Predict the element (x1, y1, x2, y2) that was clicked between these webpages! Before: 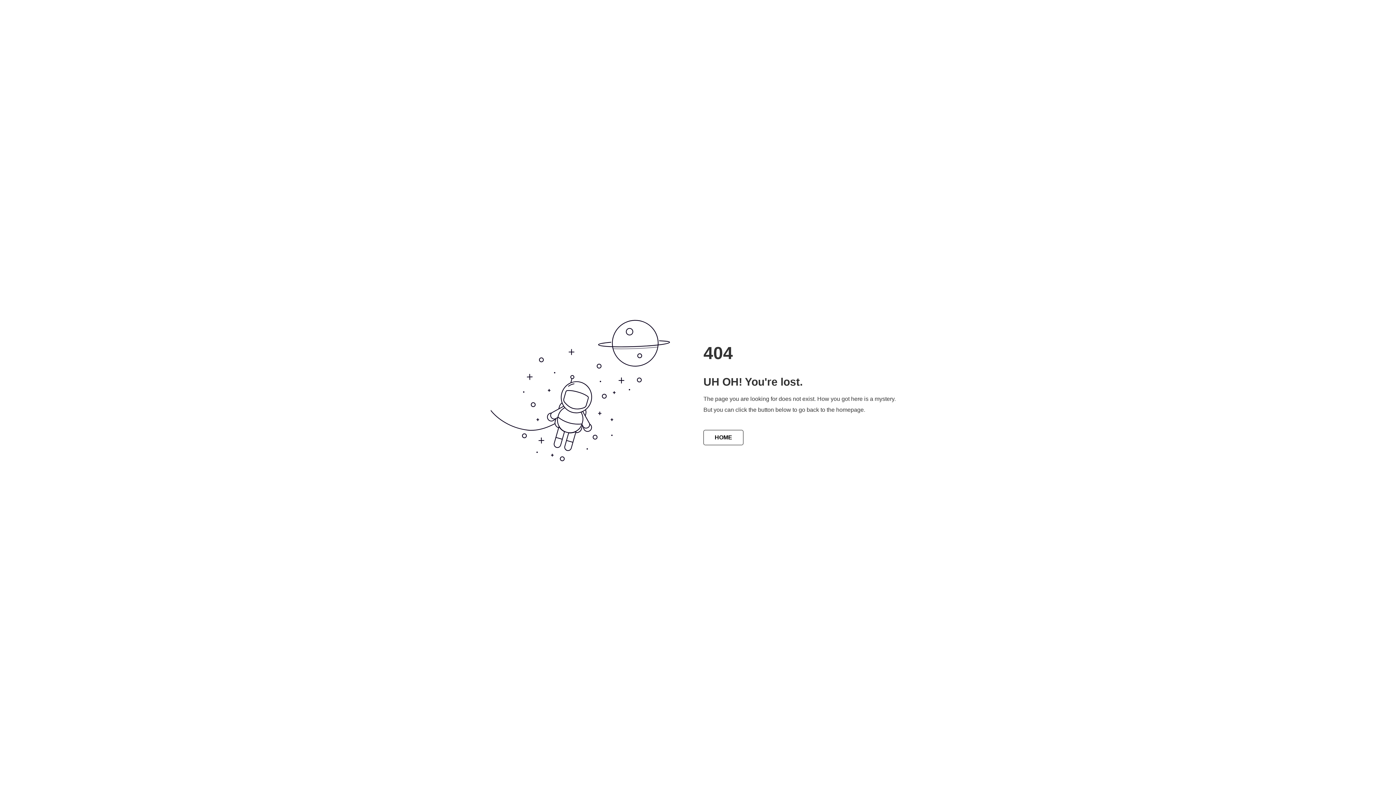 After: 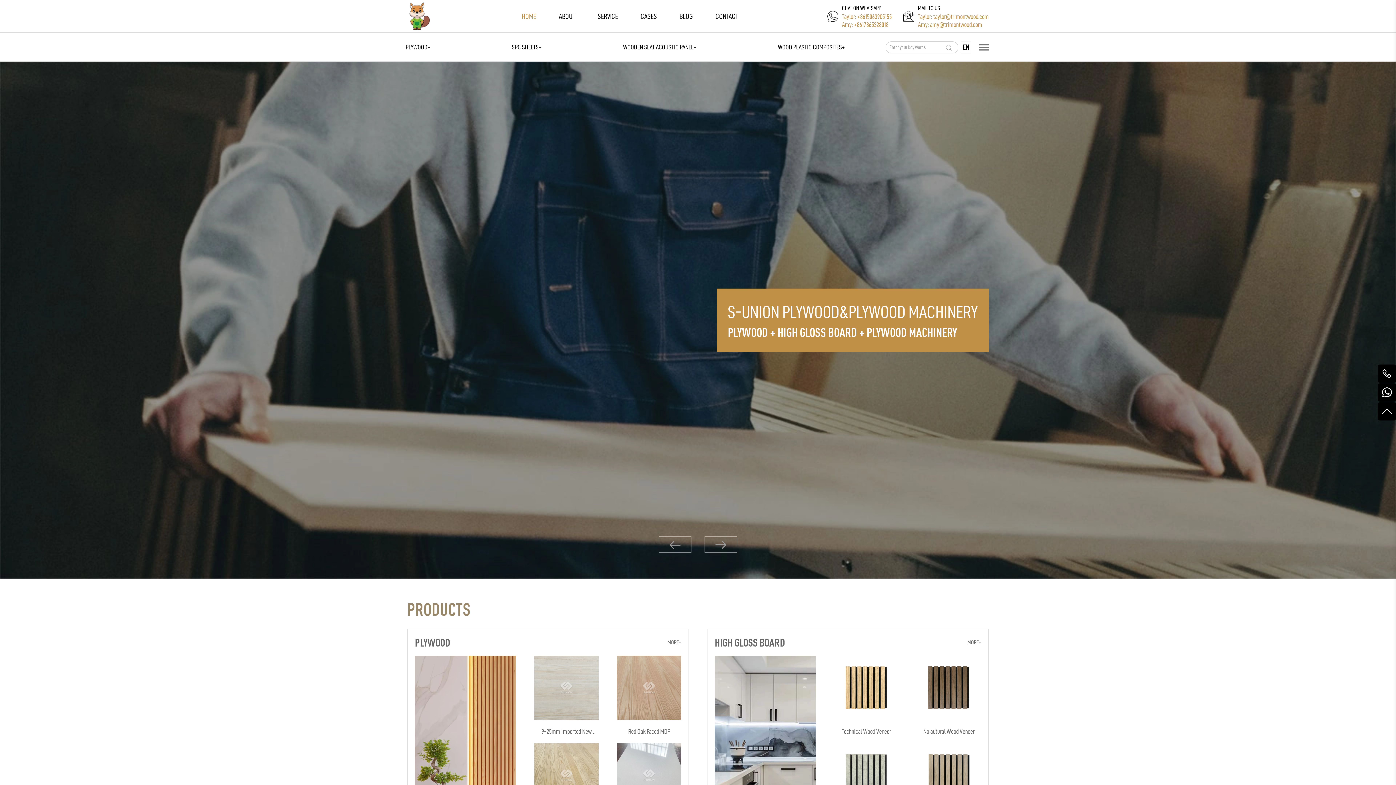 Action: bbox: (703, 430, 743, 445) label: HOME